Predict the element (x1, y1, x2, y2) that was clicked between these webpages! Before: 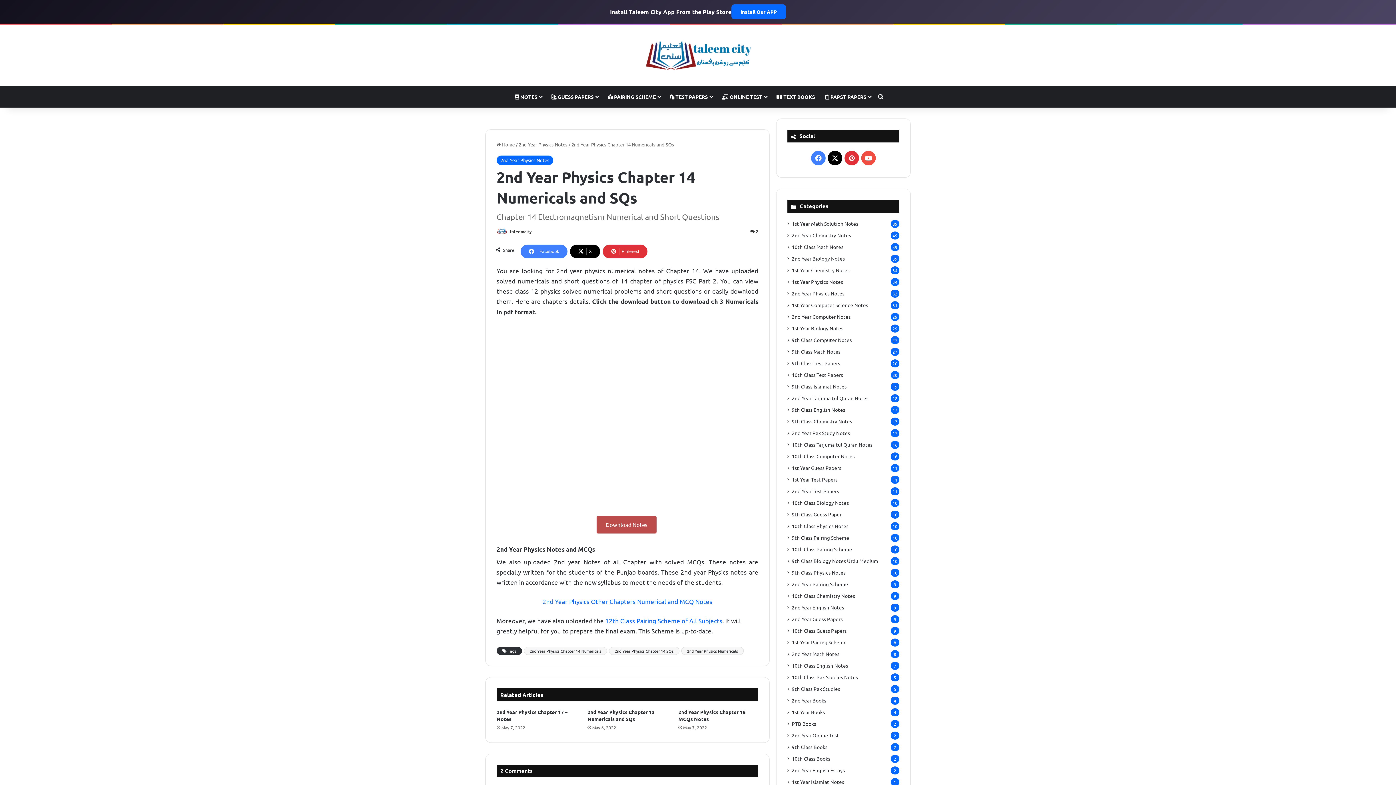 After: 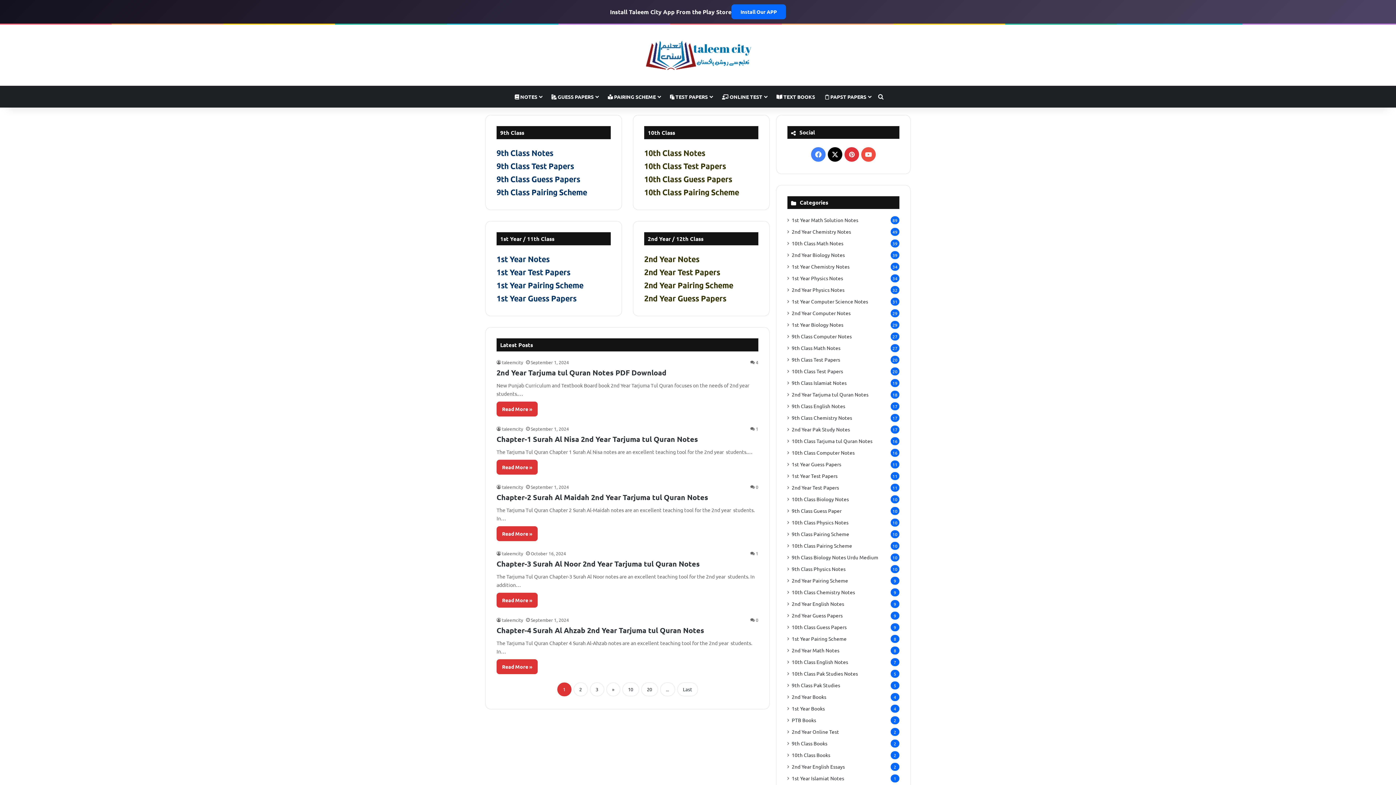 Action: bbox: (509, 228, 532, 234) label: taleemcity